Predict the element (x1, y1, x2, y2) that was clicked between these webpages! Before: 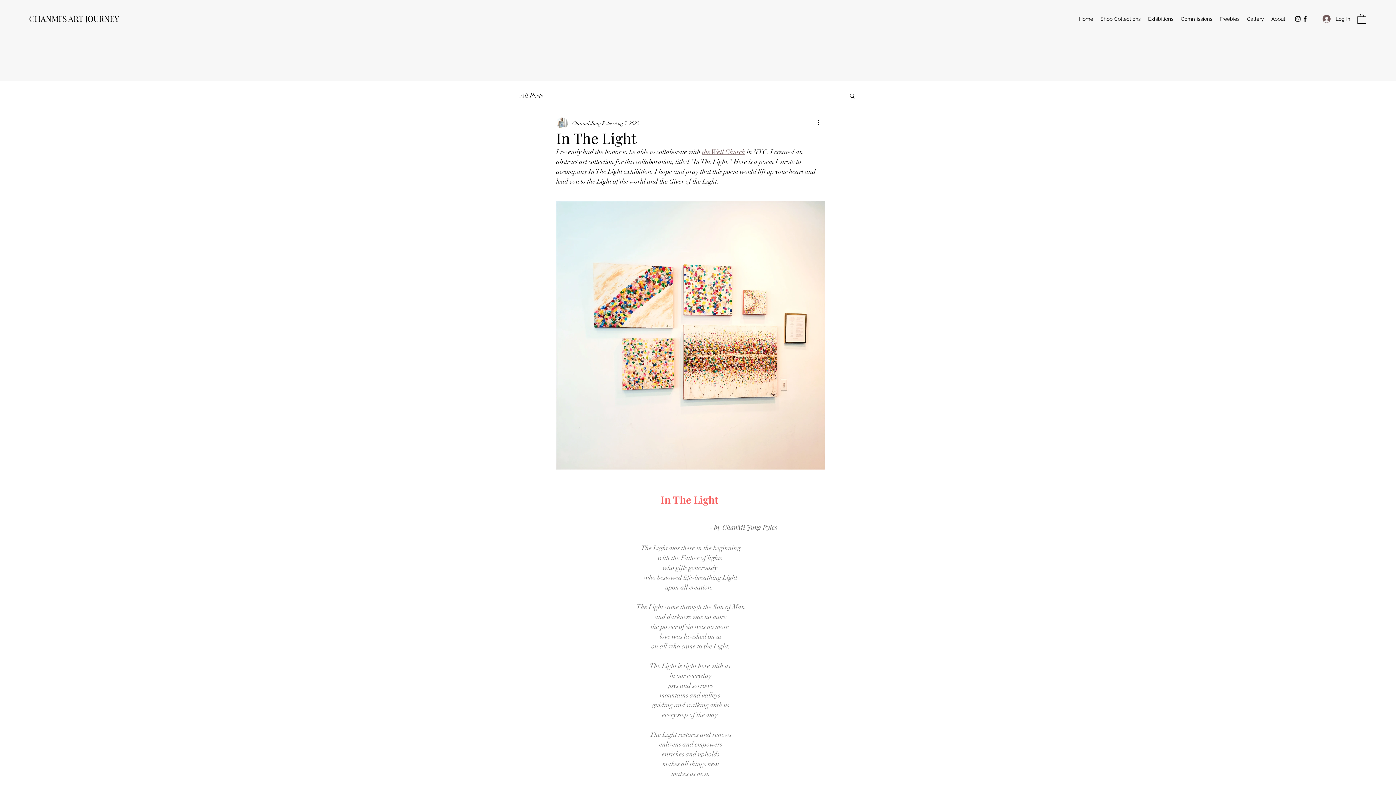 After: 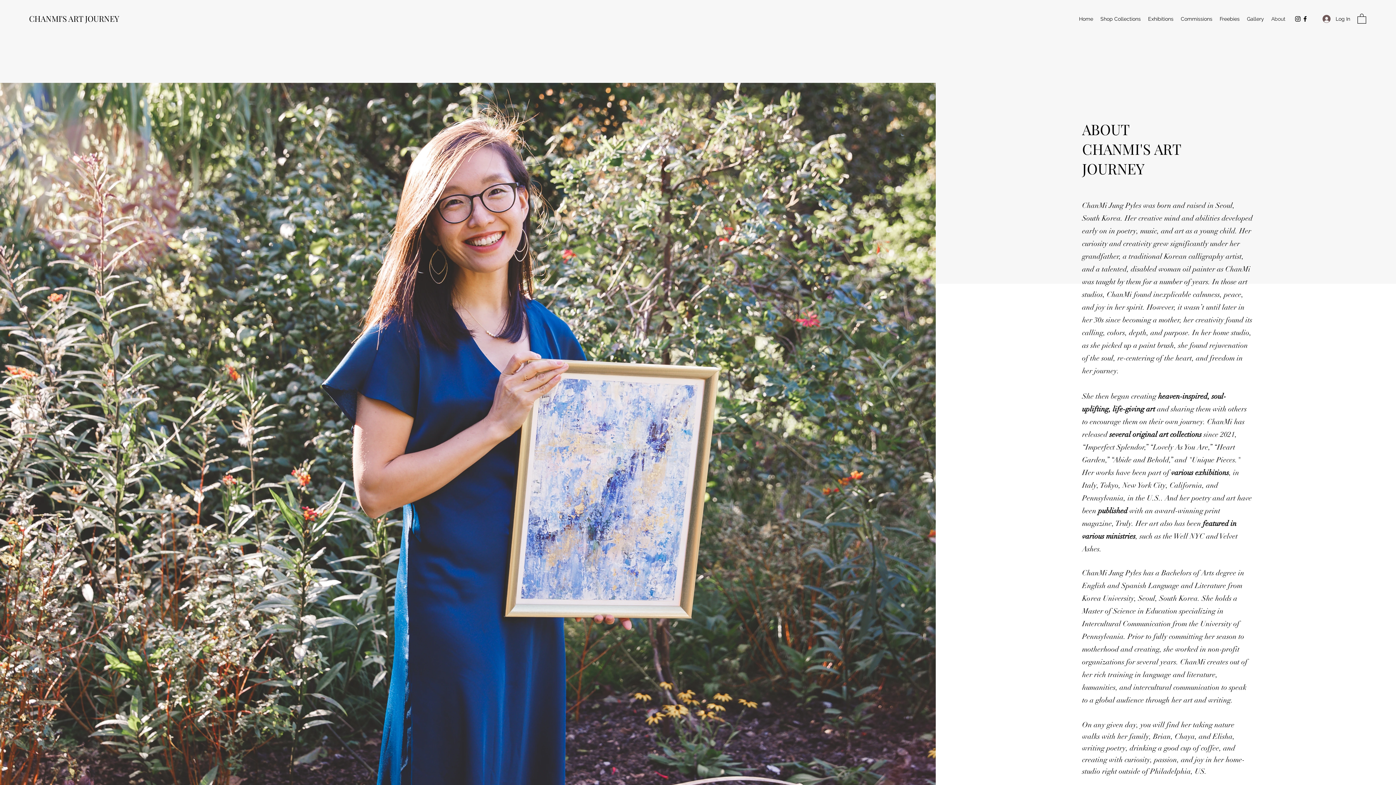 Action: bbox: (1268, 13, 1289, 24) label: About